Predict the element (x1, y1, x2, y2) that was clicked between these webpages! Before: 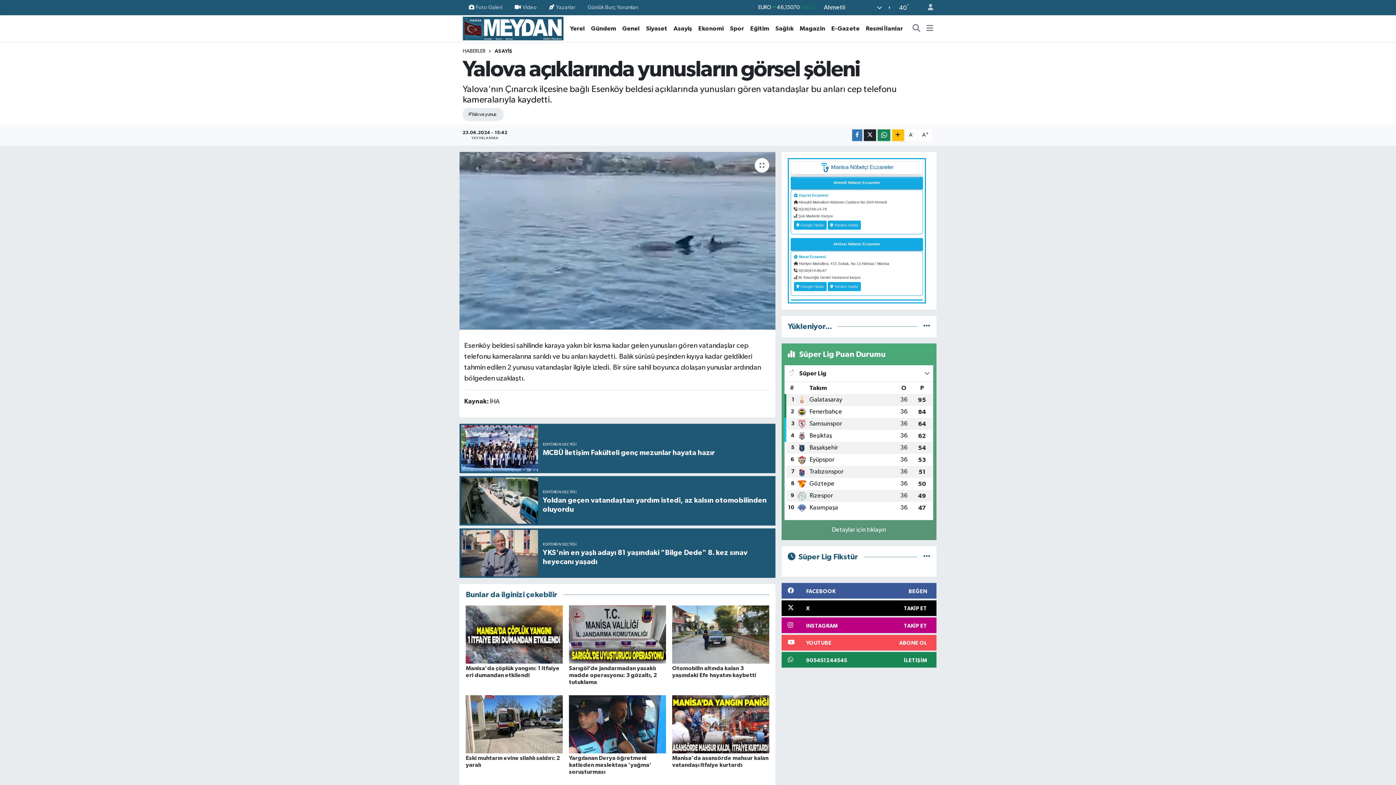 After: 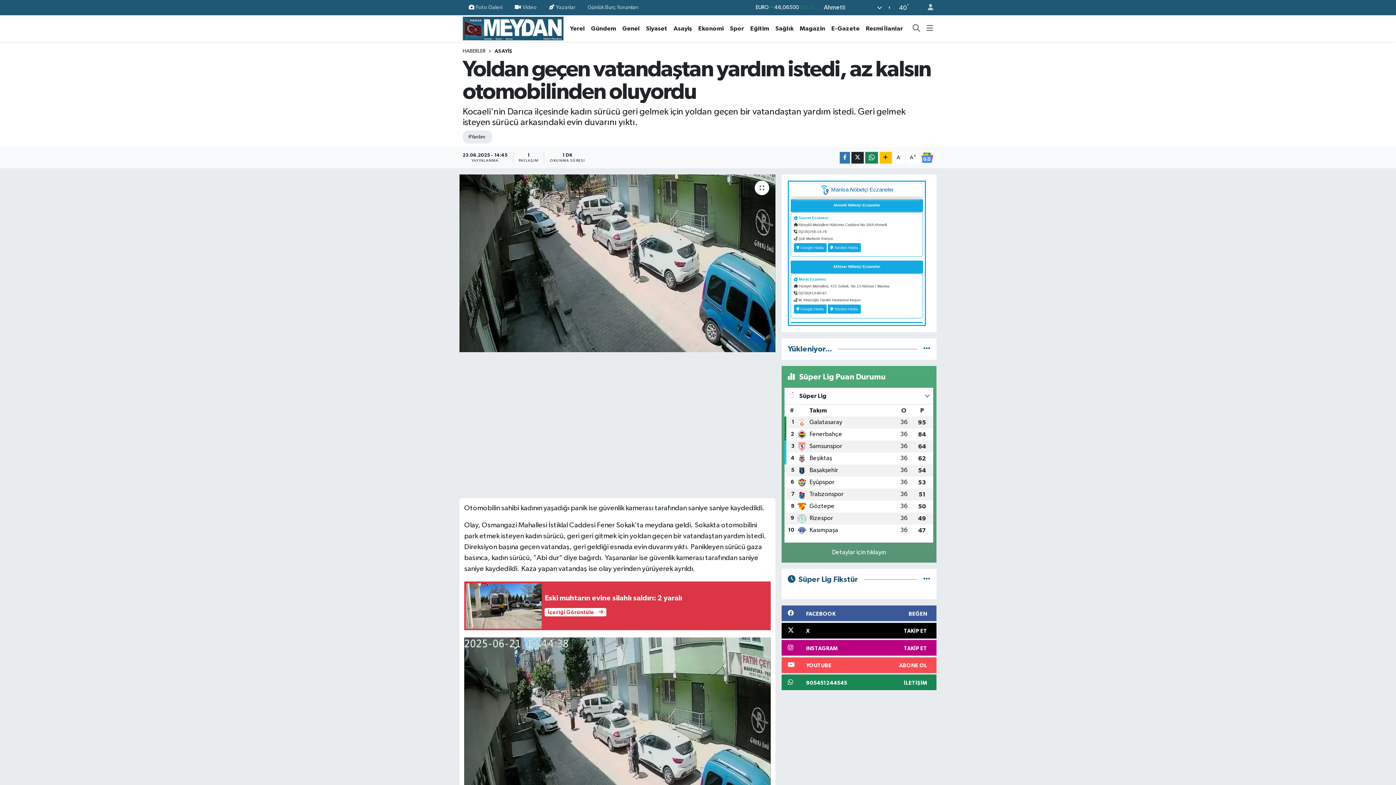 Action: label: EDİTÖRÜN SEÇTİĞİ
Yoldan geçen vatandaştan yardım istedi, az kalsın otomobilinden oluyordu bbox: (459, 476, 775, 525)